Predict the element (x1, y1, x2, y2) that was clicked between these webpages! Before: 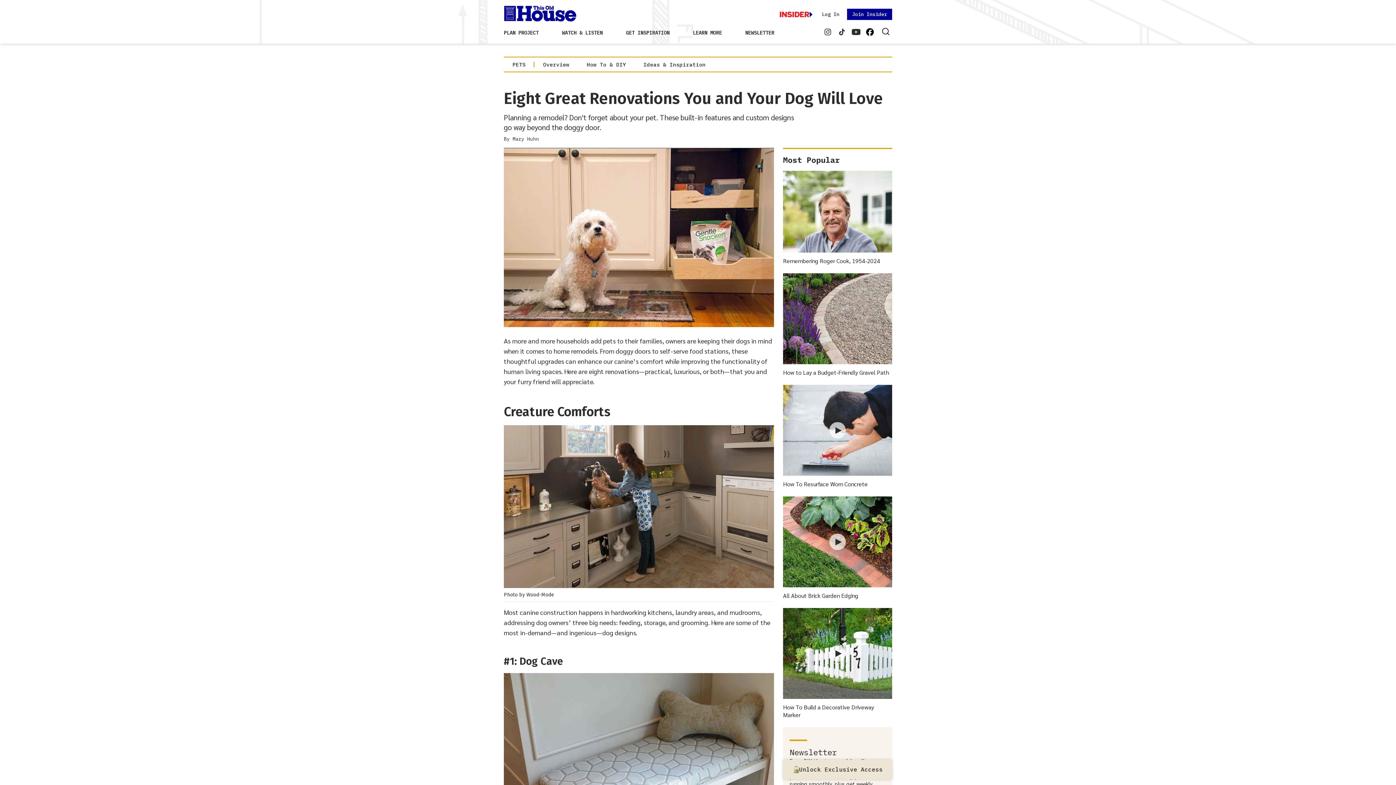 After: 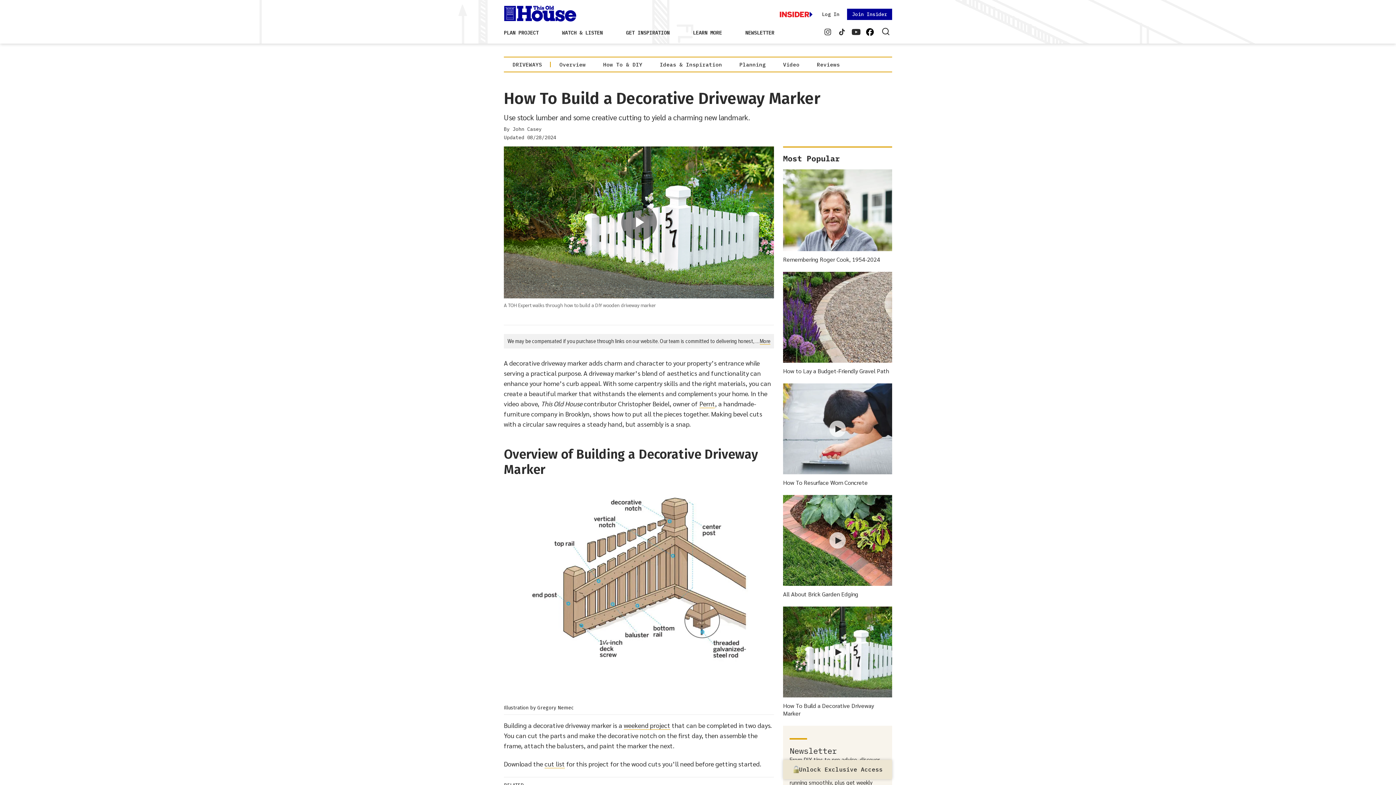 Action: label: How To Build a Decorative Driveway Marker bbox: (783, 608, 892, 721)